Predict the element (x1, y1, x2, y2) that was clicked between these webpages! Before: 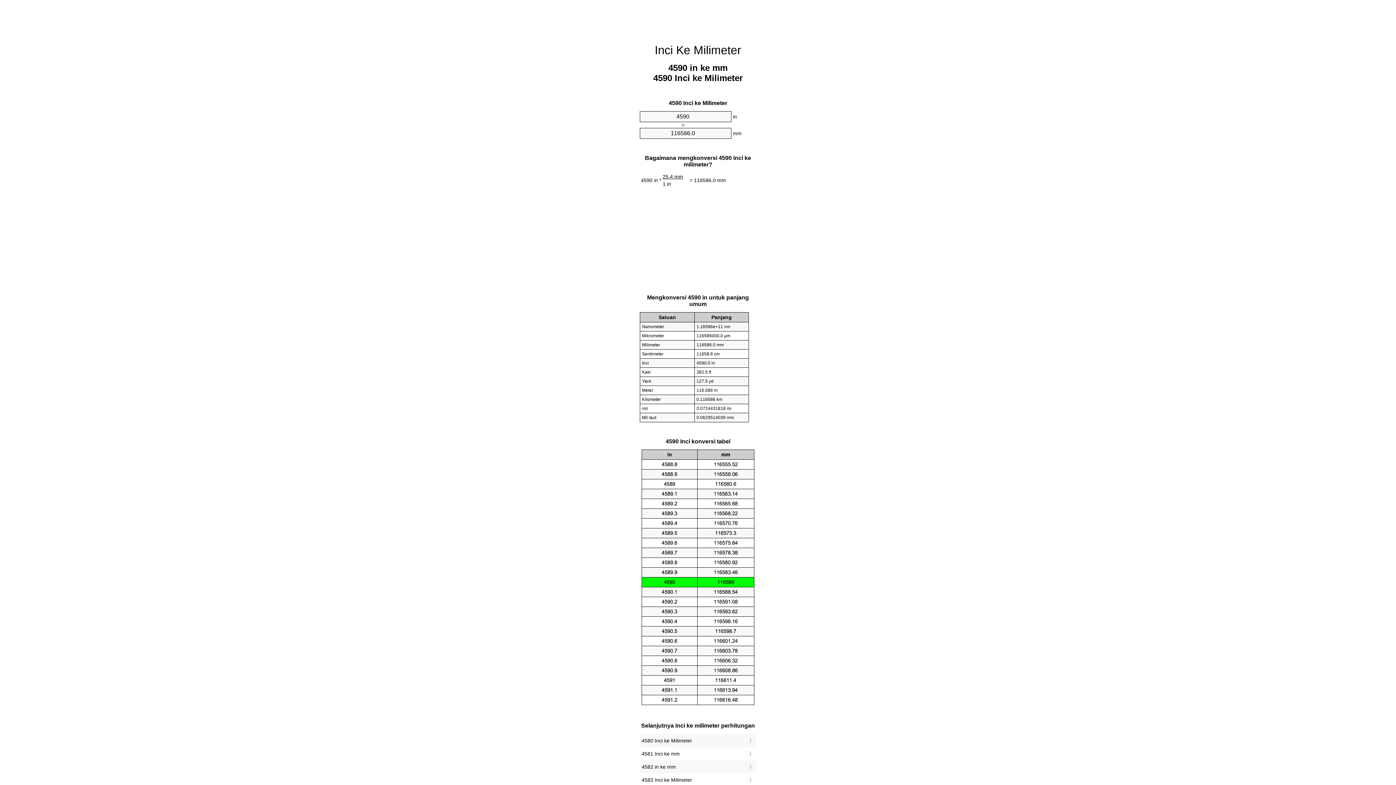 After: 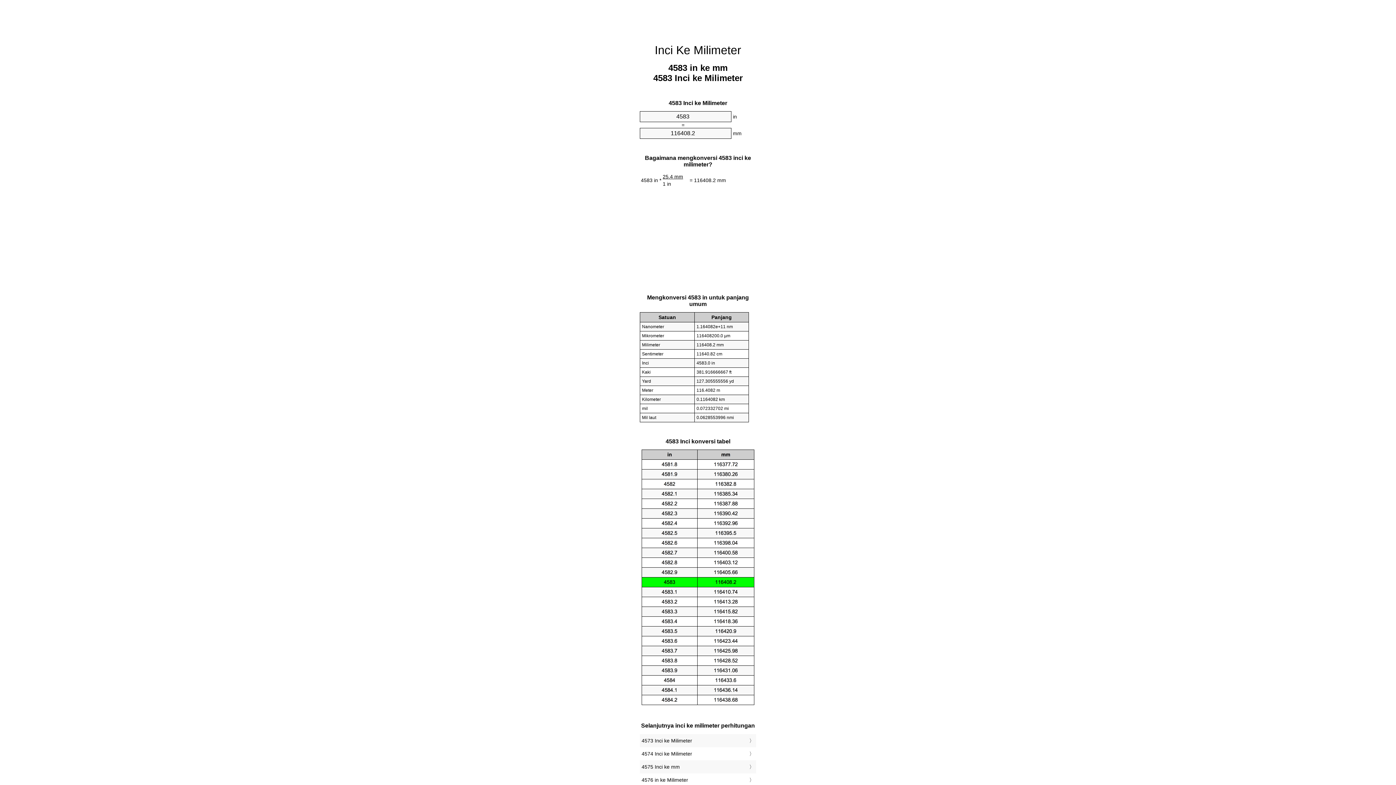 Action: label: 4583 Inci ke Milimeter bbox: (641, 775, 754, 785)